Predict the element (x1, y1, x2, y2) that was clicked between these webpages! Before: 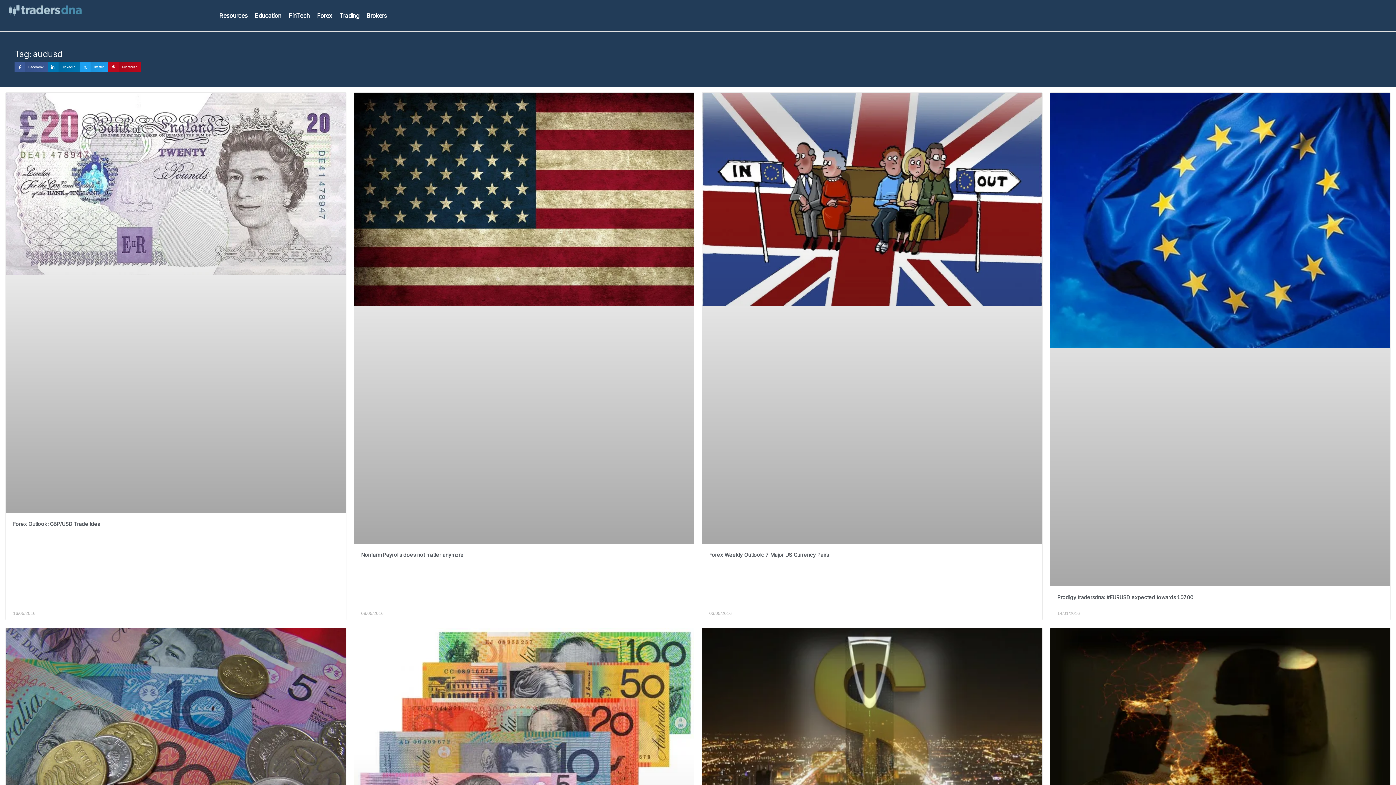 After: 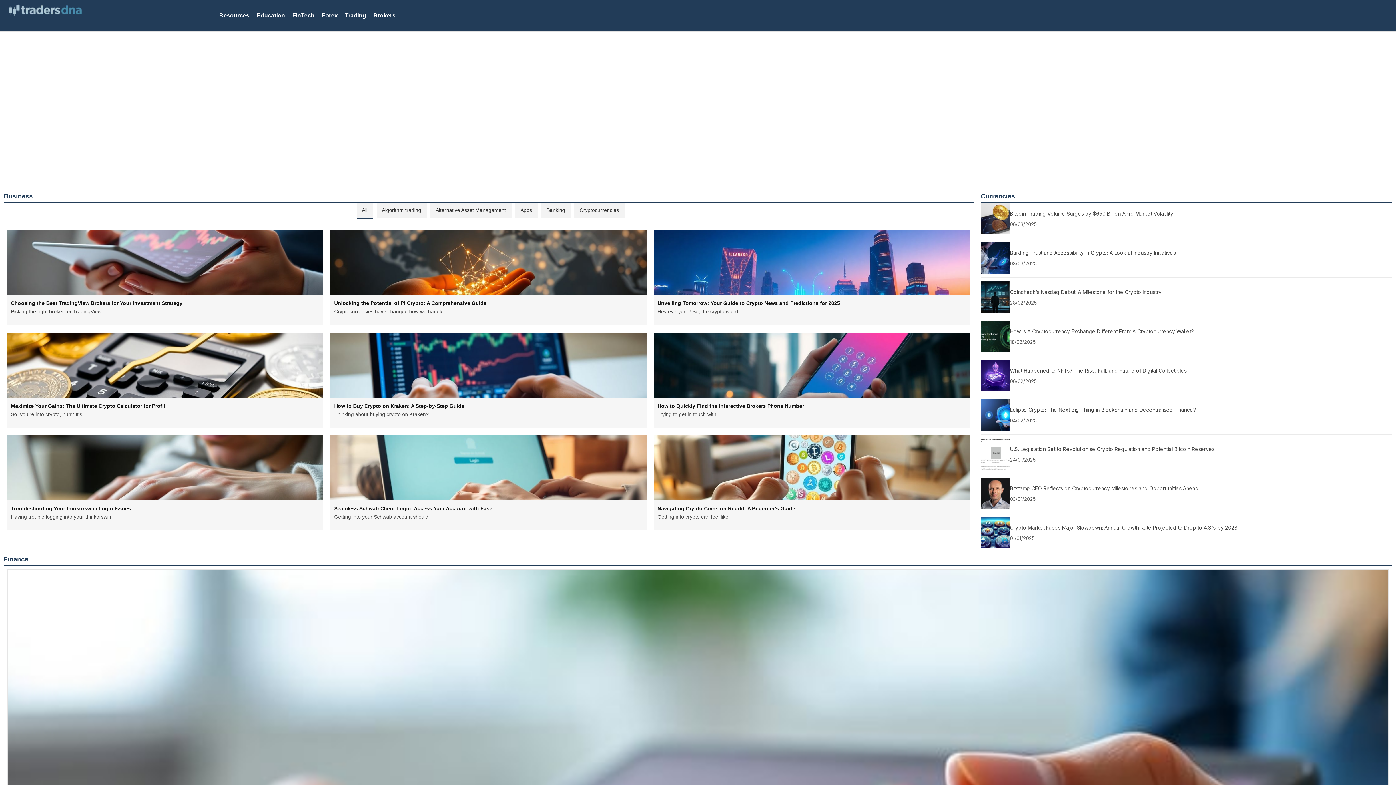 Action: bbox: (9, 3, 100, 16)